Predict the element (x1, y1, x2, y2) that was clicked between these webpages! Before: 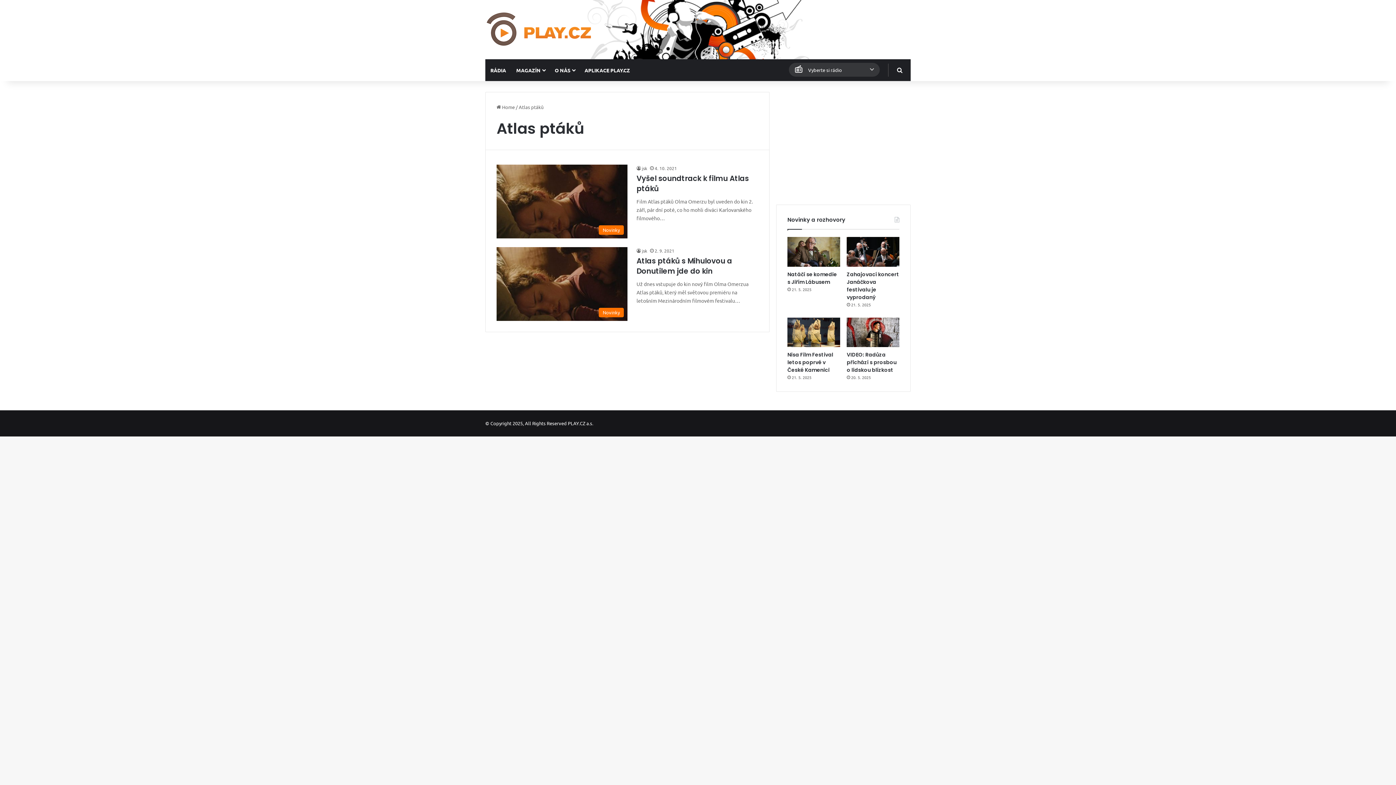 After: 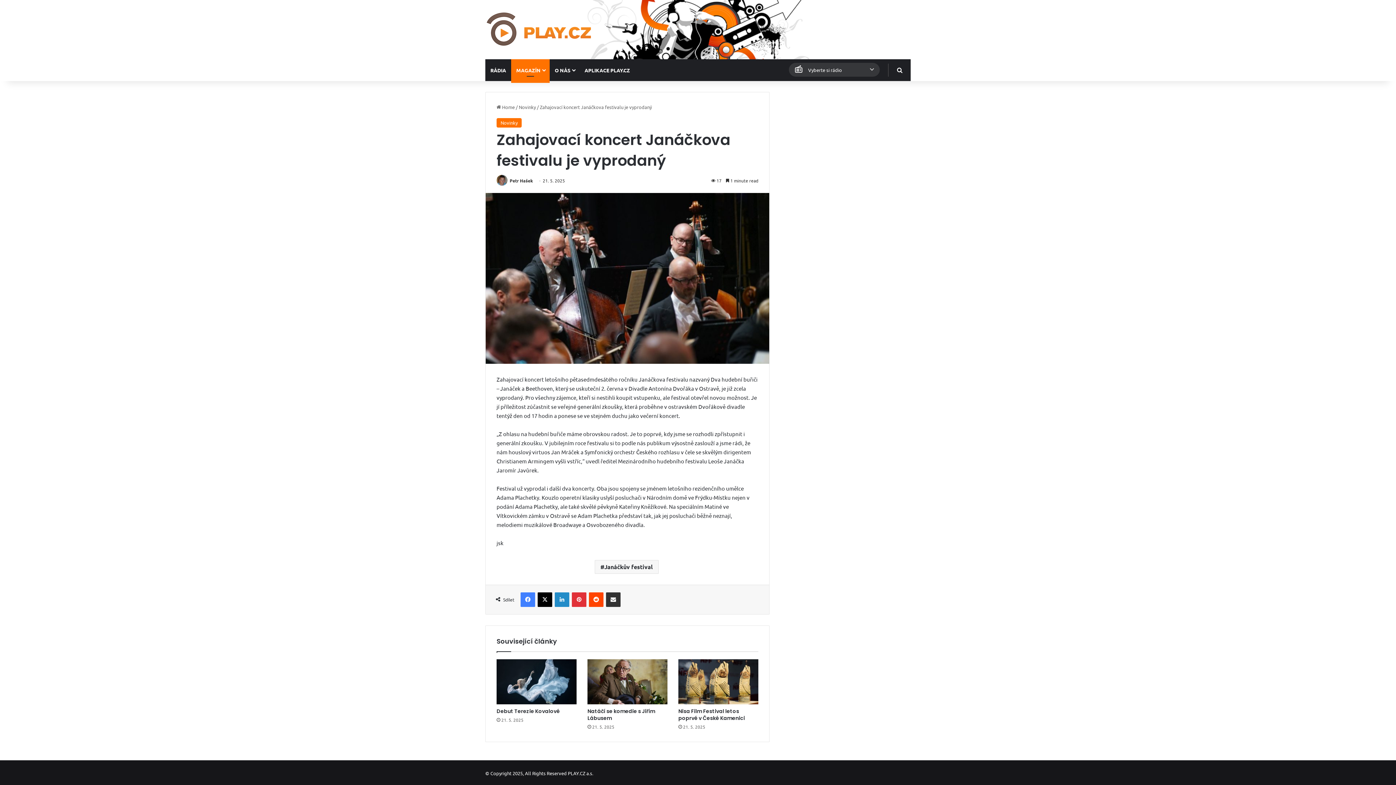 Action: label: Zahajovací koncert Janáčkova festivalu je vyprodaný bbox: (847, 270, 899, 300)